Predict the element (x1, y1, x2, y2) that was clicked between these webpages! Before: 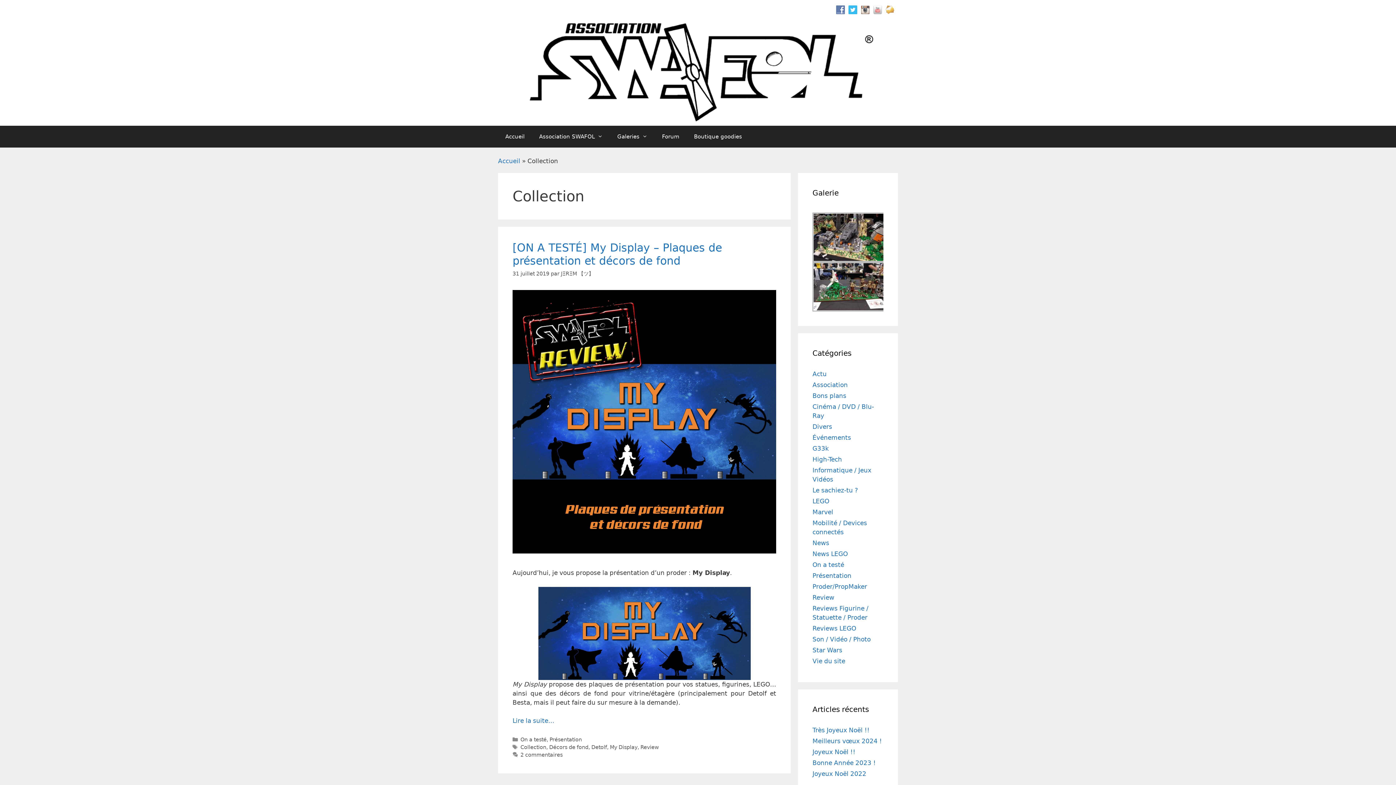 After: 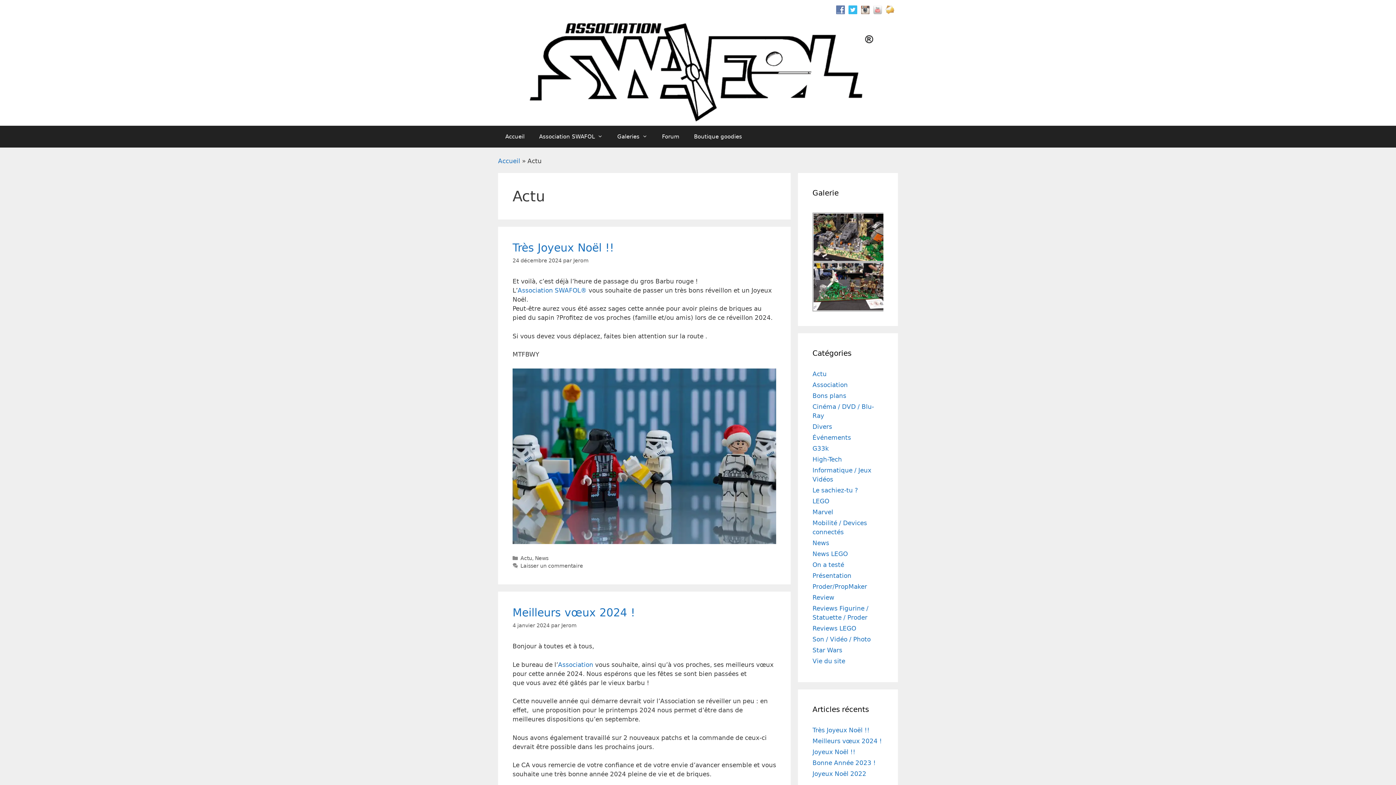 Action: label: Actu bbox: (812, 370, 826, 377)